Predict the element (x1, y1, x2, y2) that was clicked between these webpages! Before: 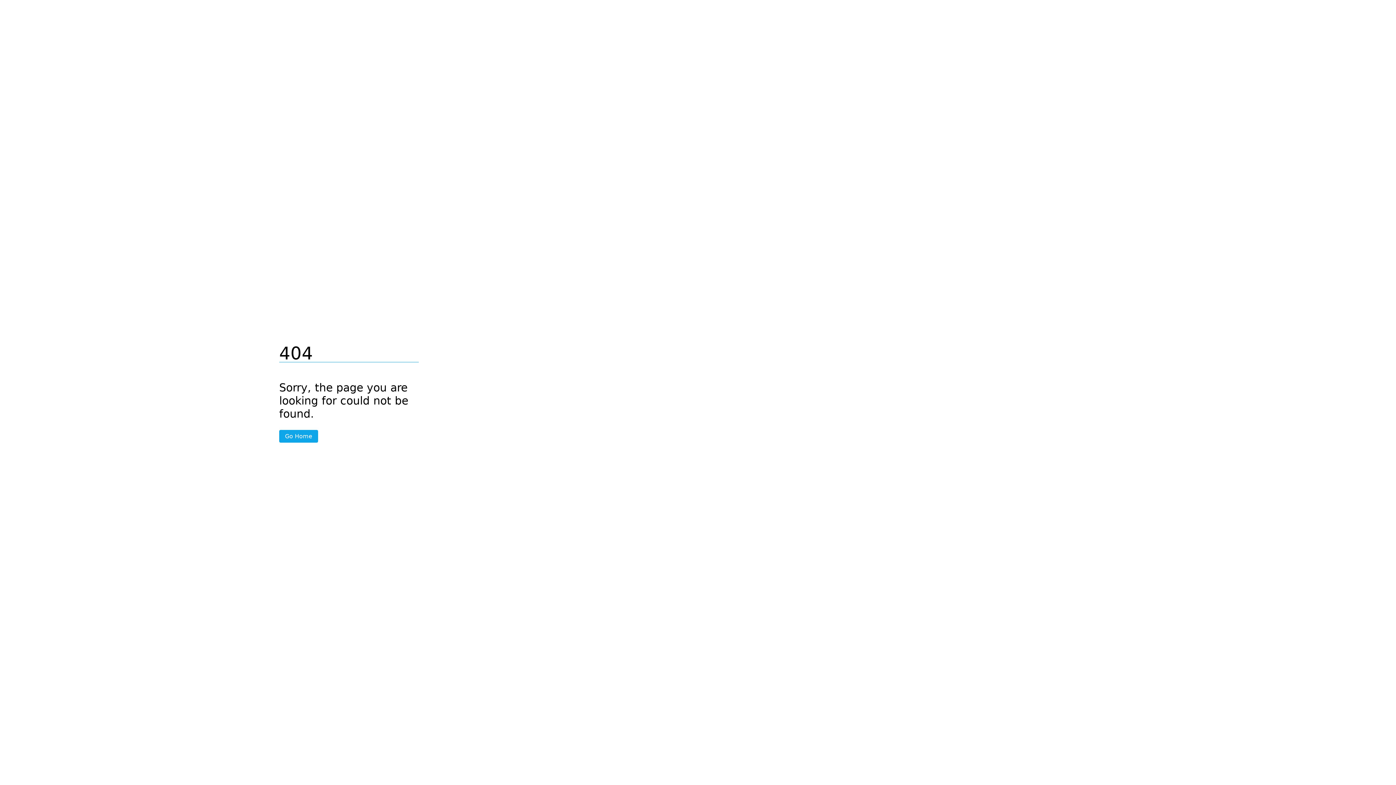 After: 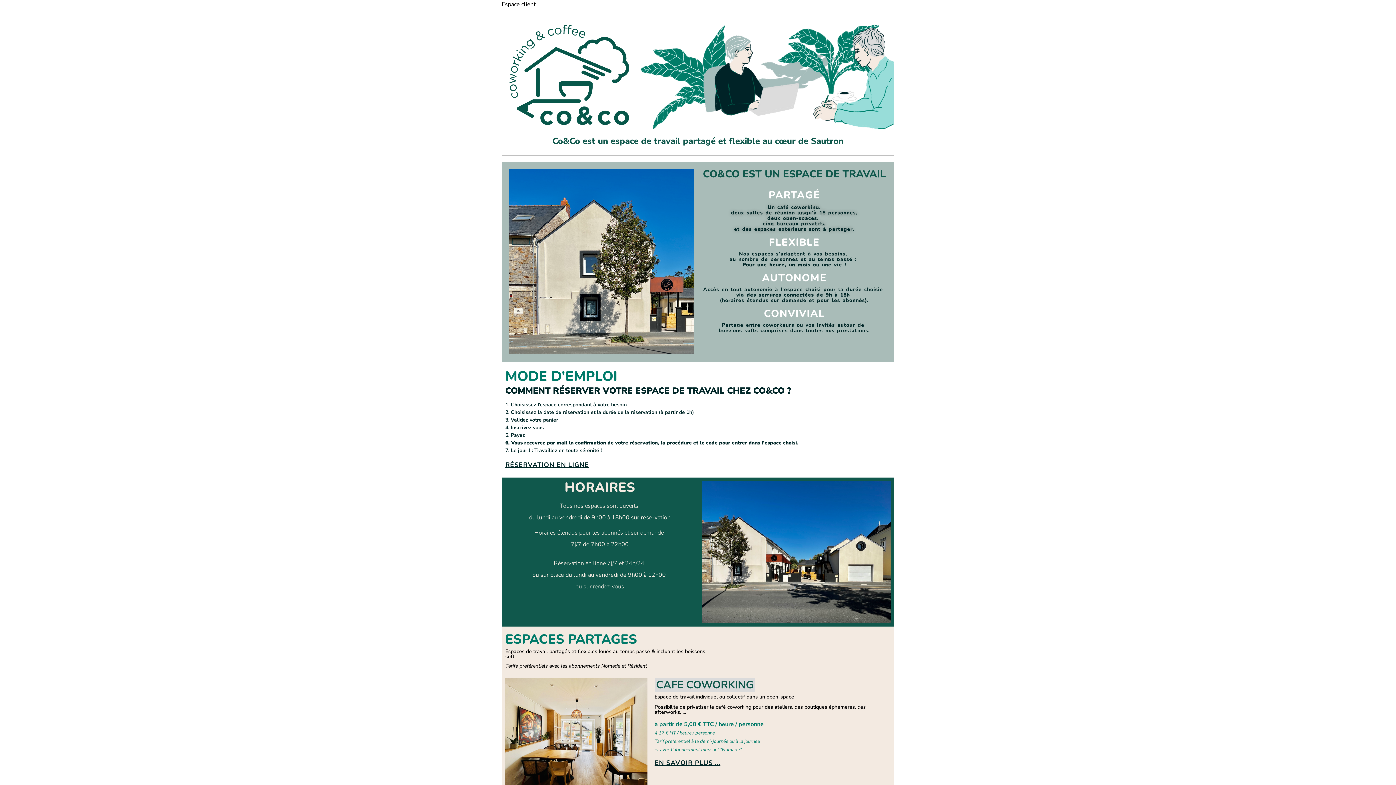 Action: label: Go Home bbox: (279, 430, 318, 442)